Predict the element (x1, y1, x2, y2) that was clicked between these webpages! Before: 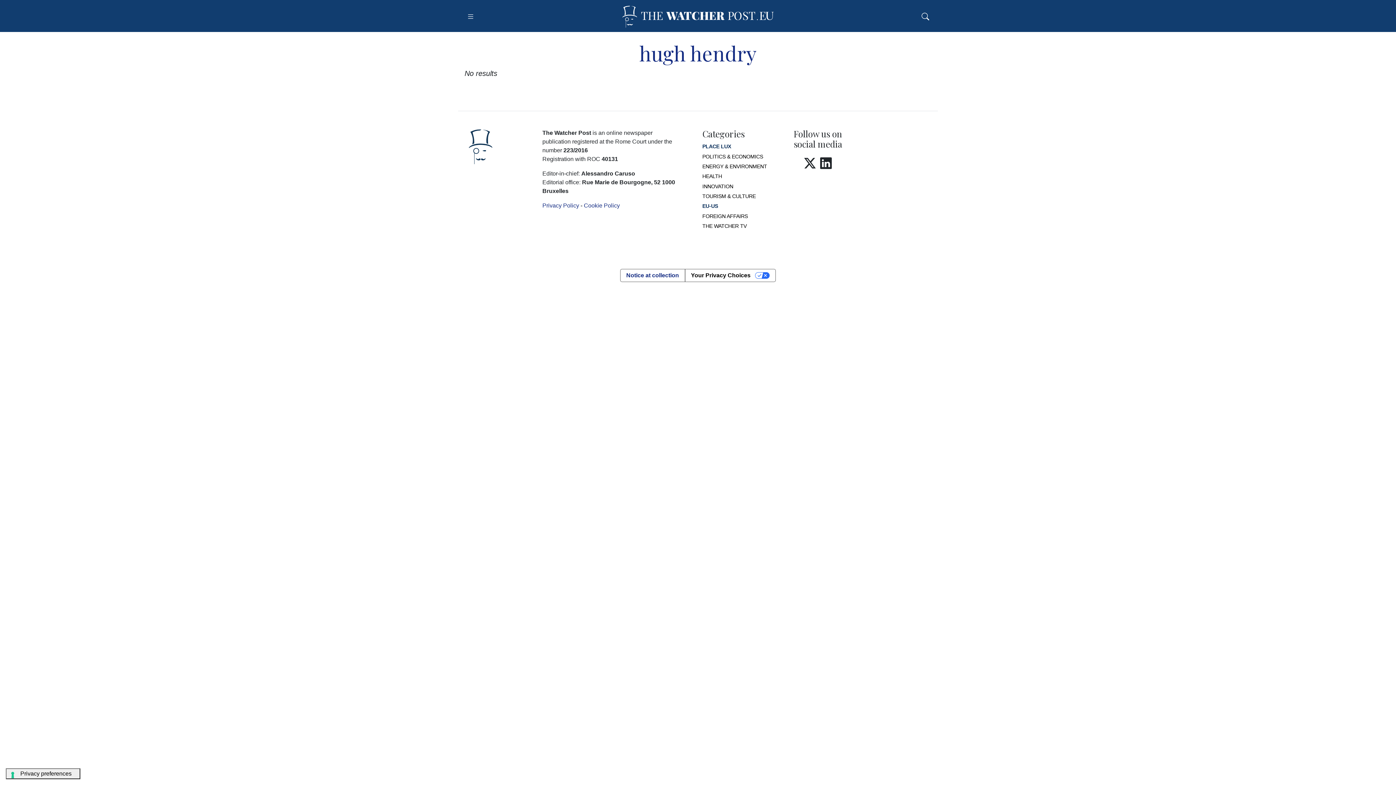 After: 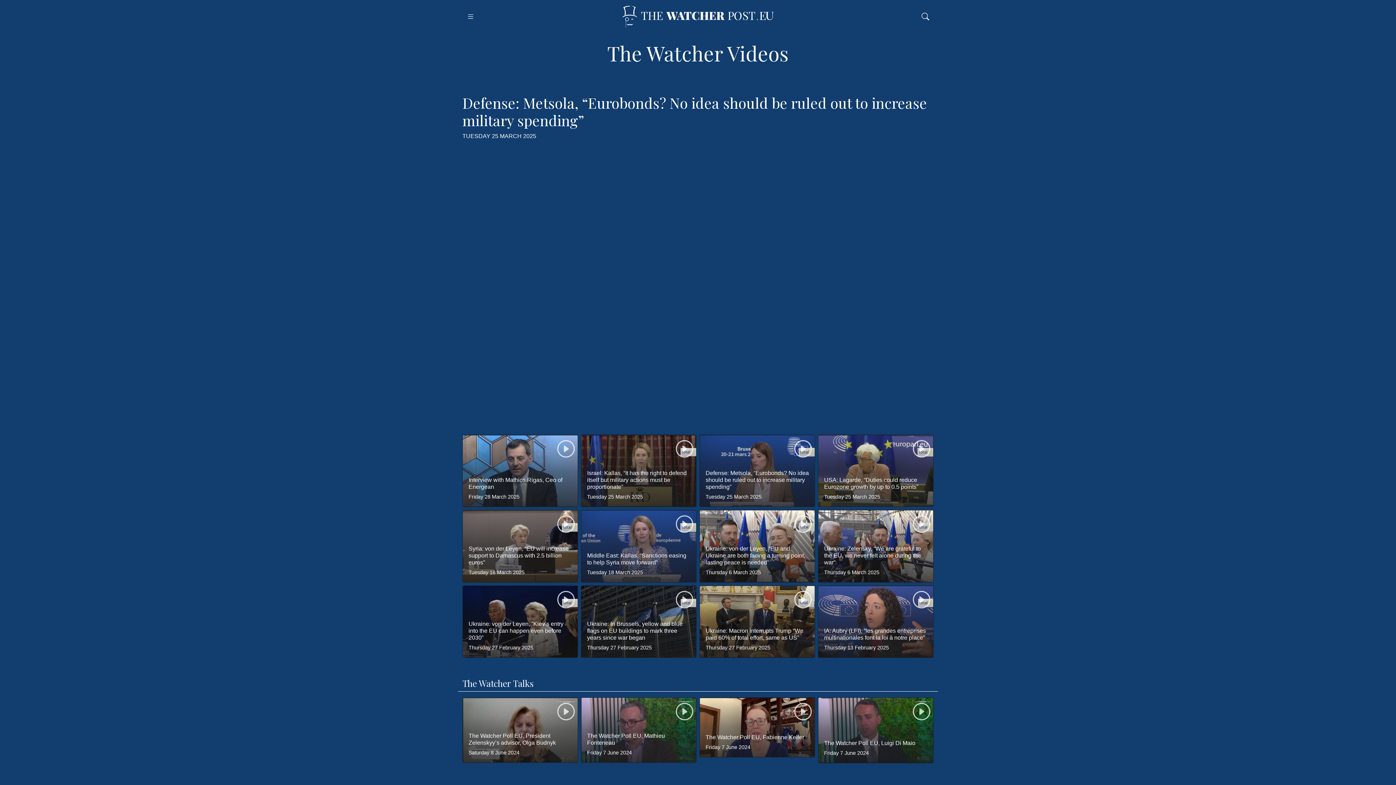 Action: label: THE WATCHER TV bbox: (702, 221, 773, 231)